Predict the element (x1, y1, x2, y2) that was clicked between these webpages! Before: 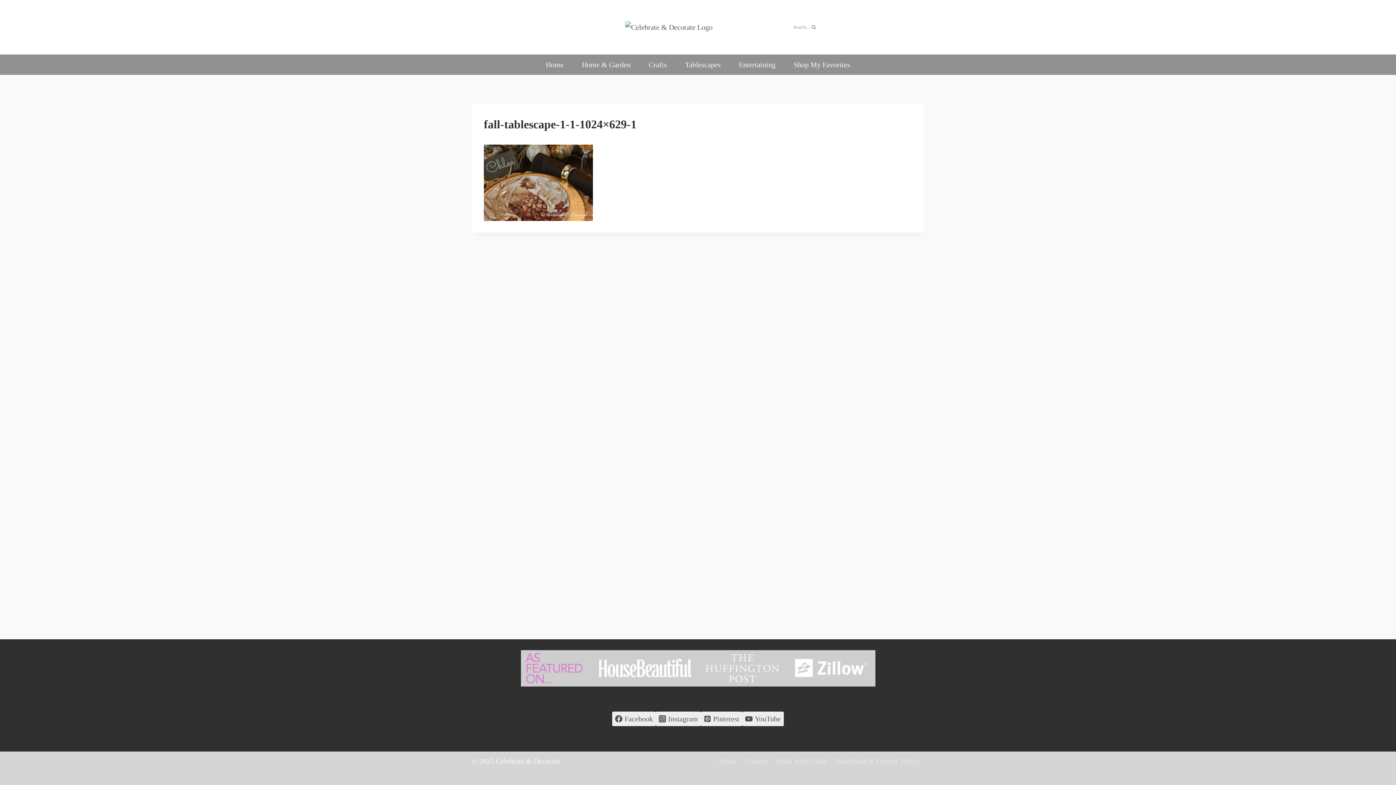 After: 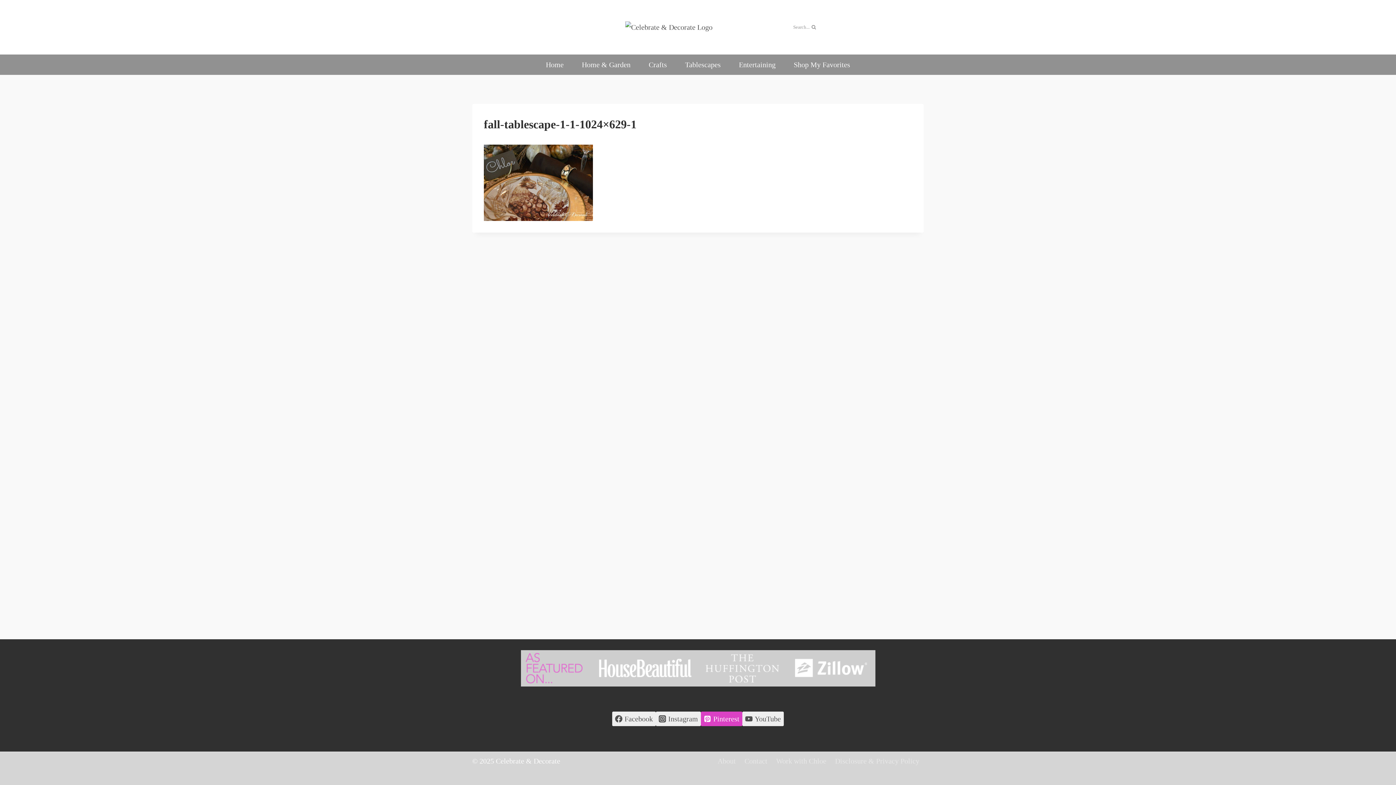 Action: bbox: (701, 712, 742, 726) label: Pinterest